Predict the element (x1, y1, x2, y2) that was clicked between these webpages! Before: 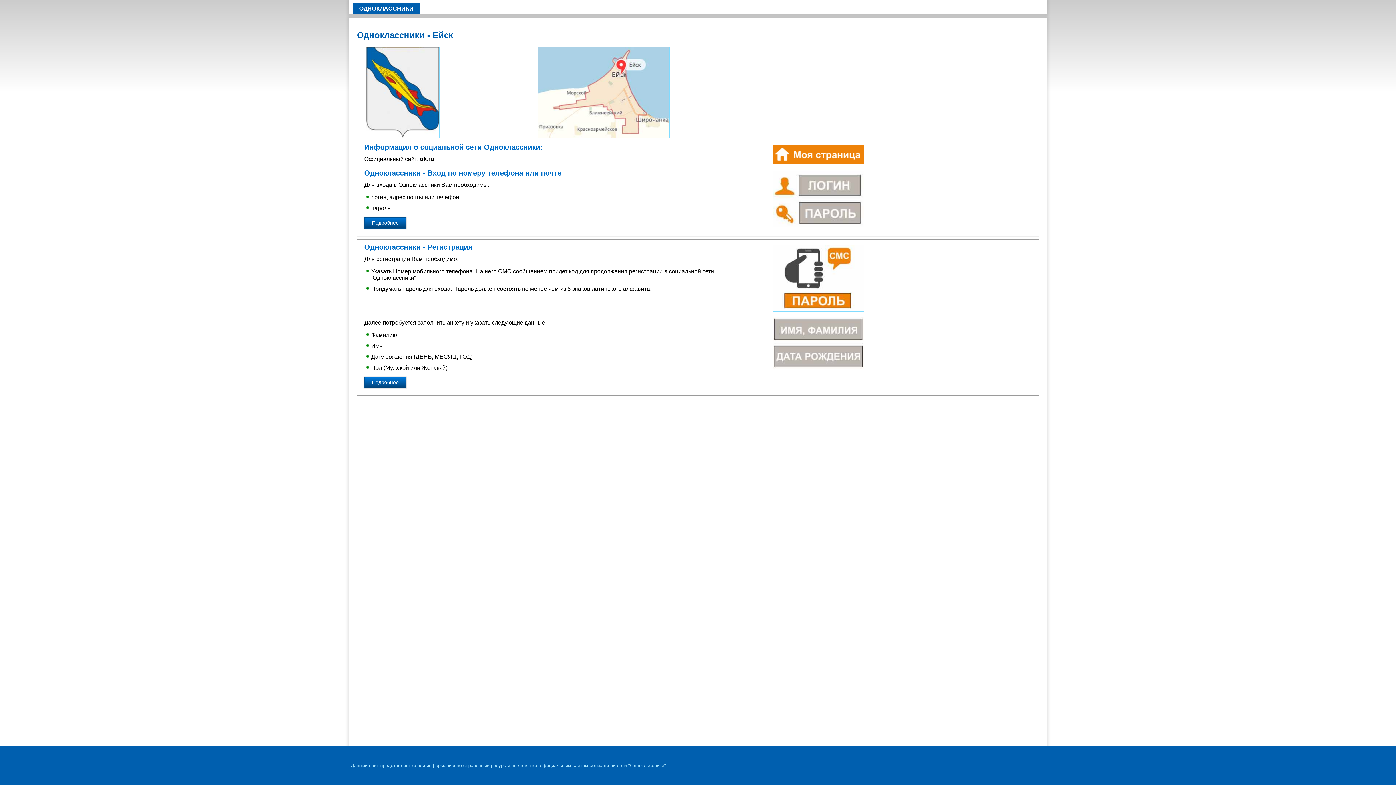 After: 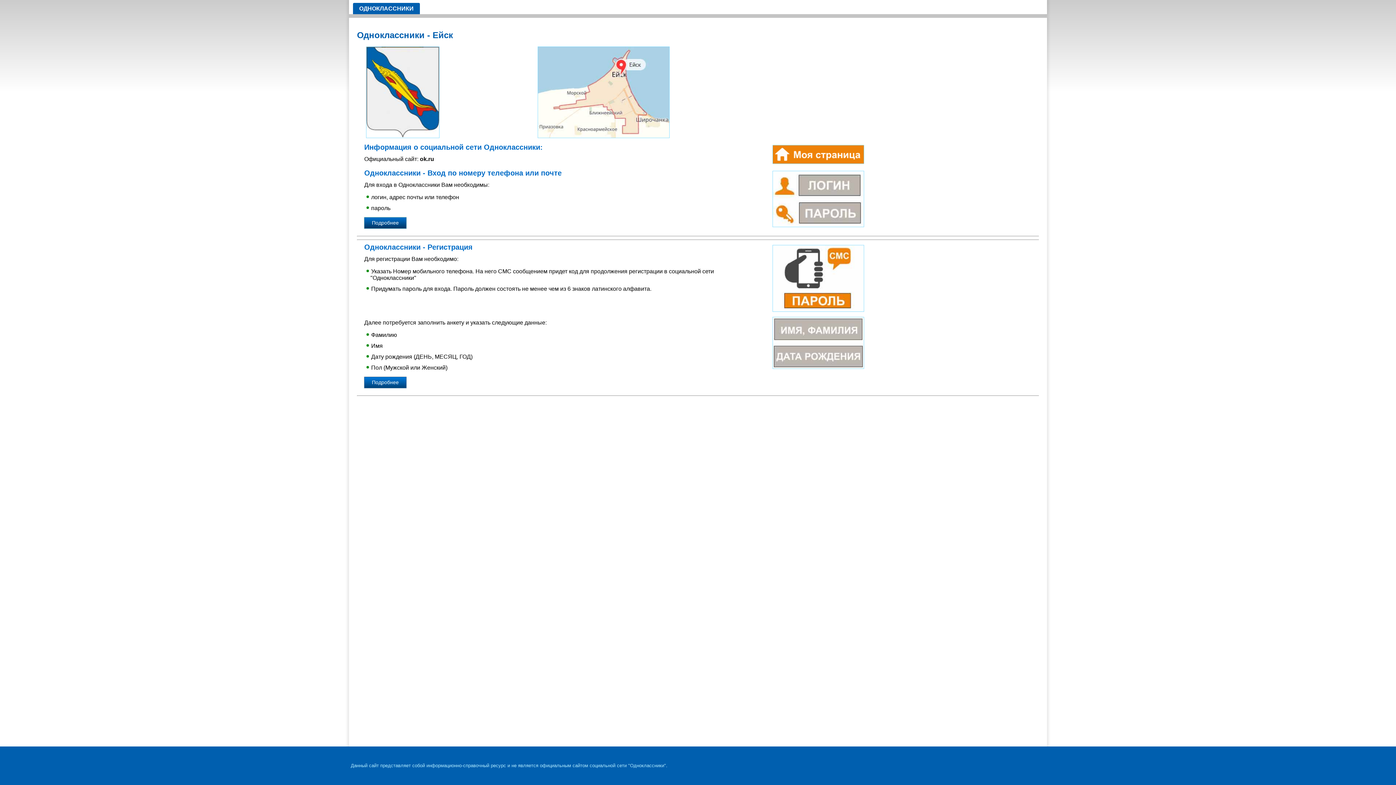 Action: bbox: (364, 217, 406, 228) label: Подробнее